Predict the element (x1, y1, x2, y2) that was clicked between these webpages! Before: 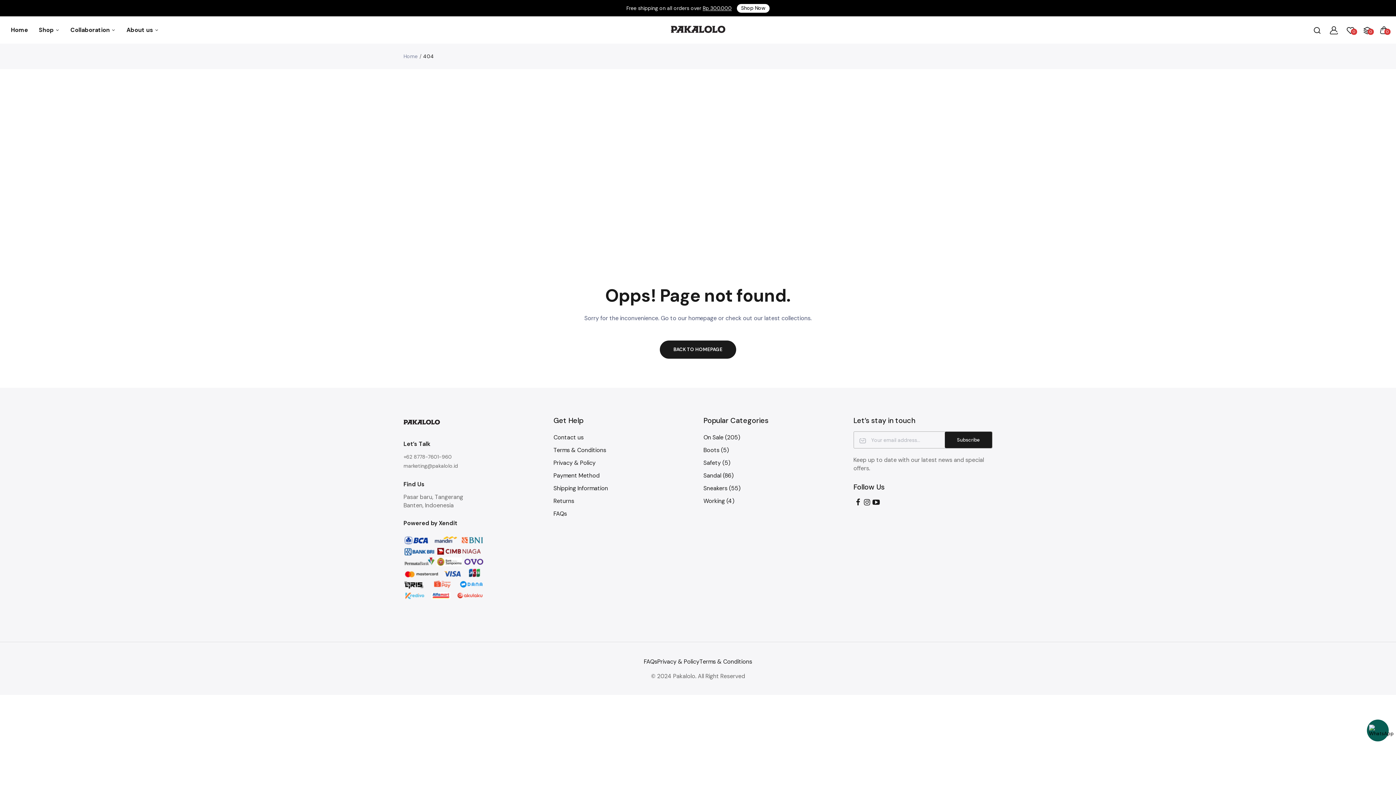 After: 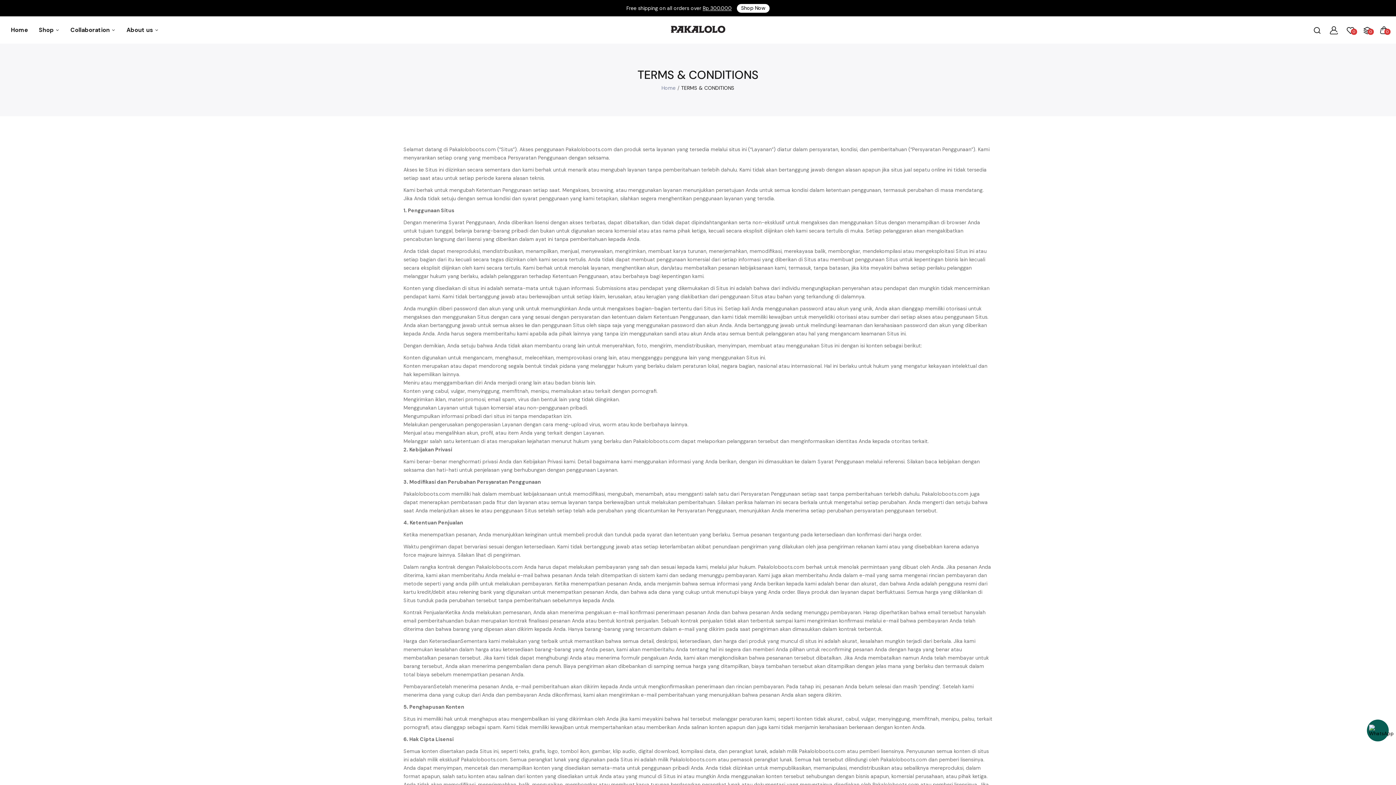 Action: bbox: (699, 658, 752, 665) label: Terms & Conditions